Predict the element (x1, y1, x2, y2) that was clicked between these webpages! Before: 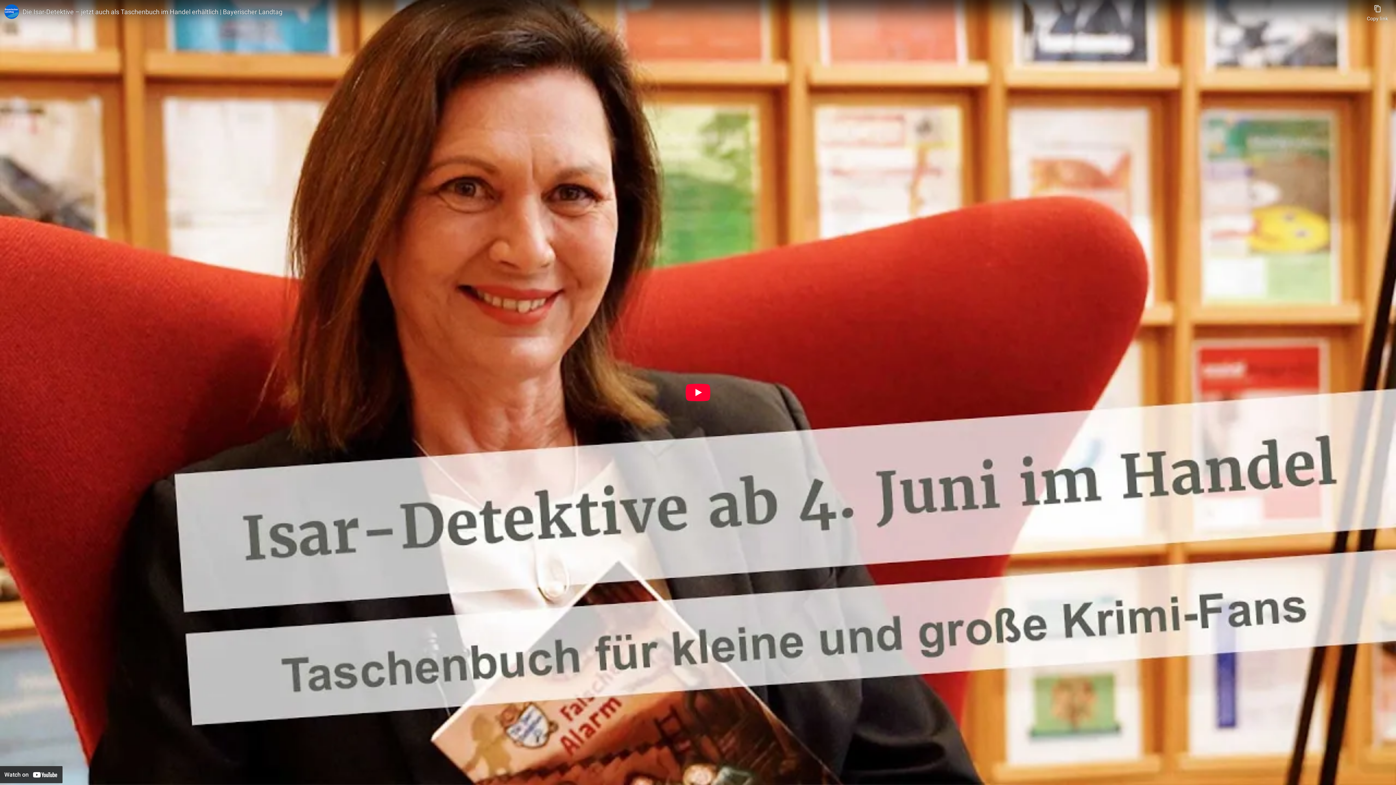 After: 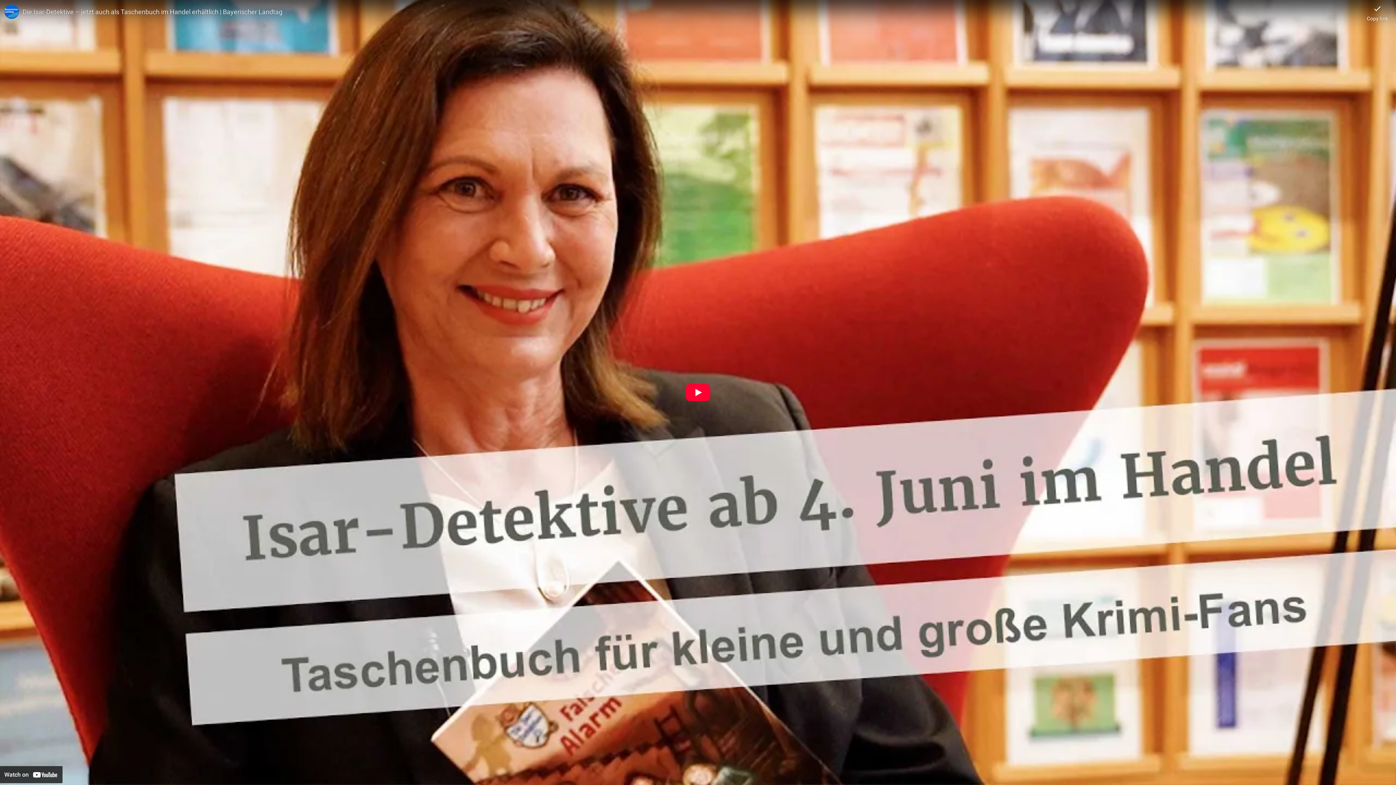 Action: label: Copy link bbox: (1367, 0, 1388, 21)